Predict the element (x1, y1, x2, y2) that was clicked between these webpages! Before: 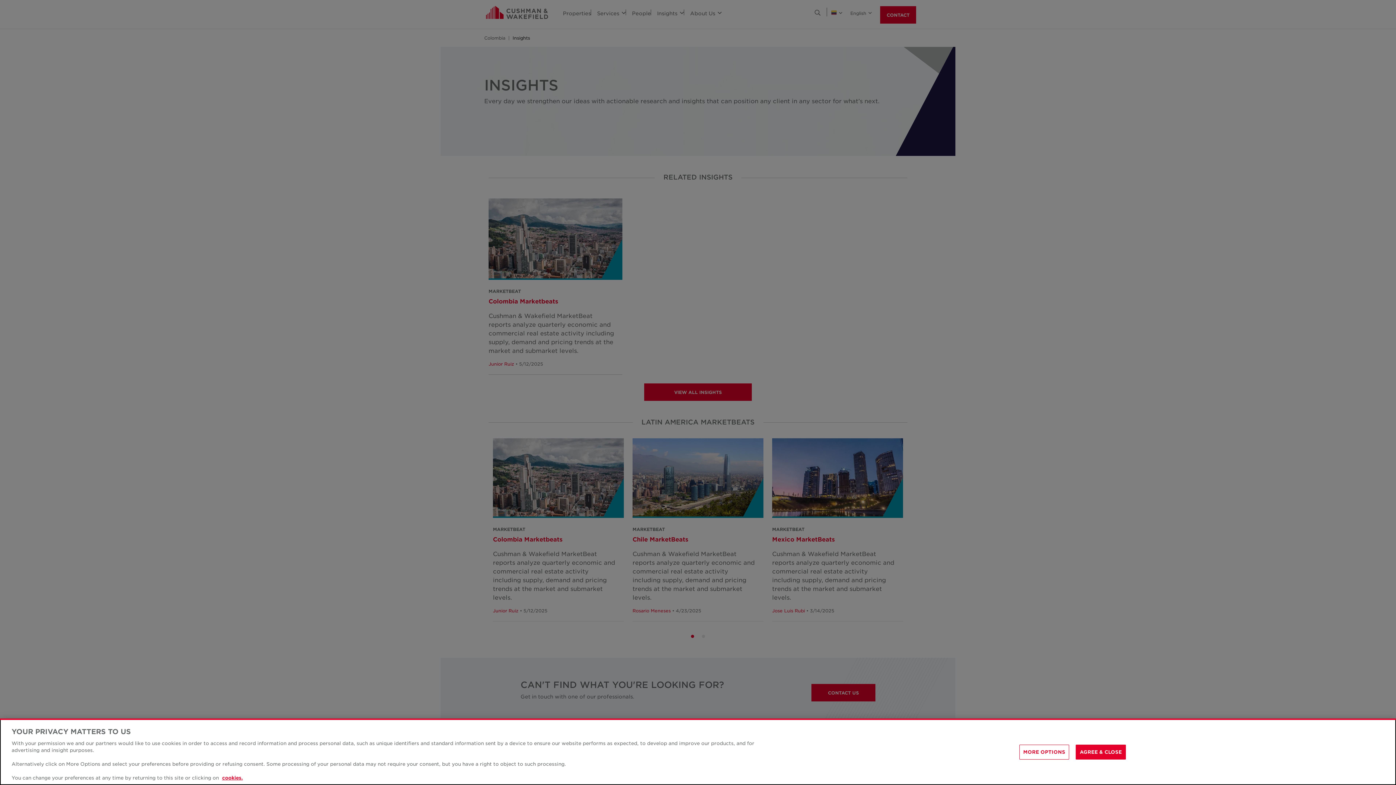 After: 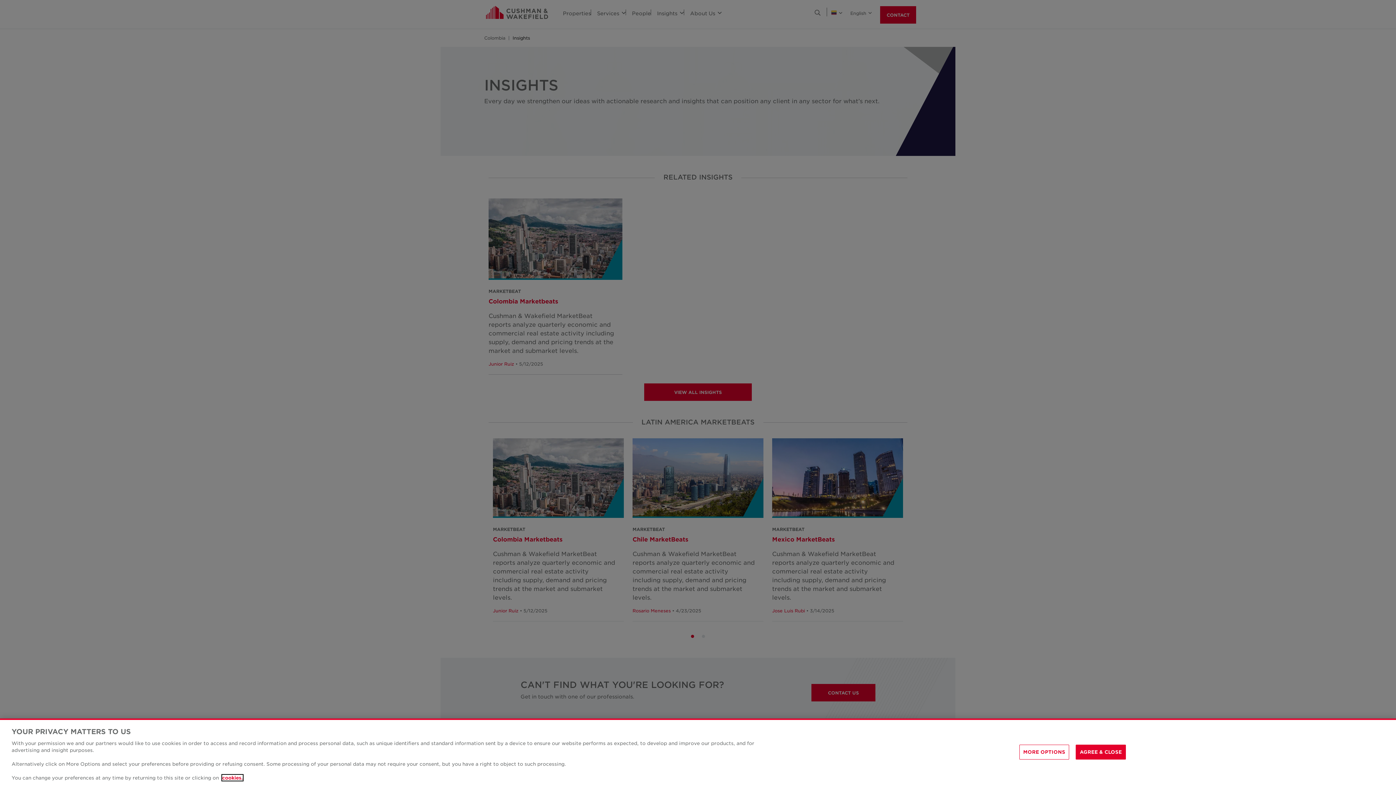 Action: label: More information about your privacy, opens in a new tab bbox: (222, 775, 242, 781)